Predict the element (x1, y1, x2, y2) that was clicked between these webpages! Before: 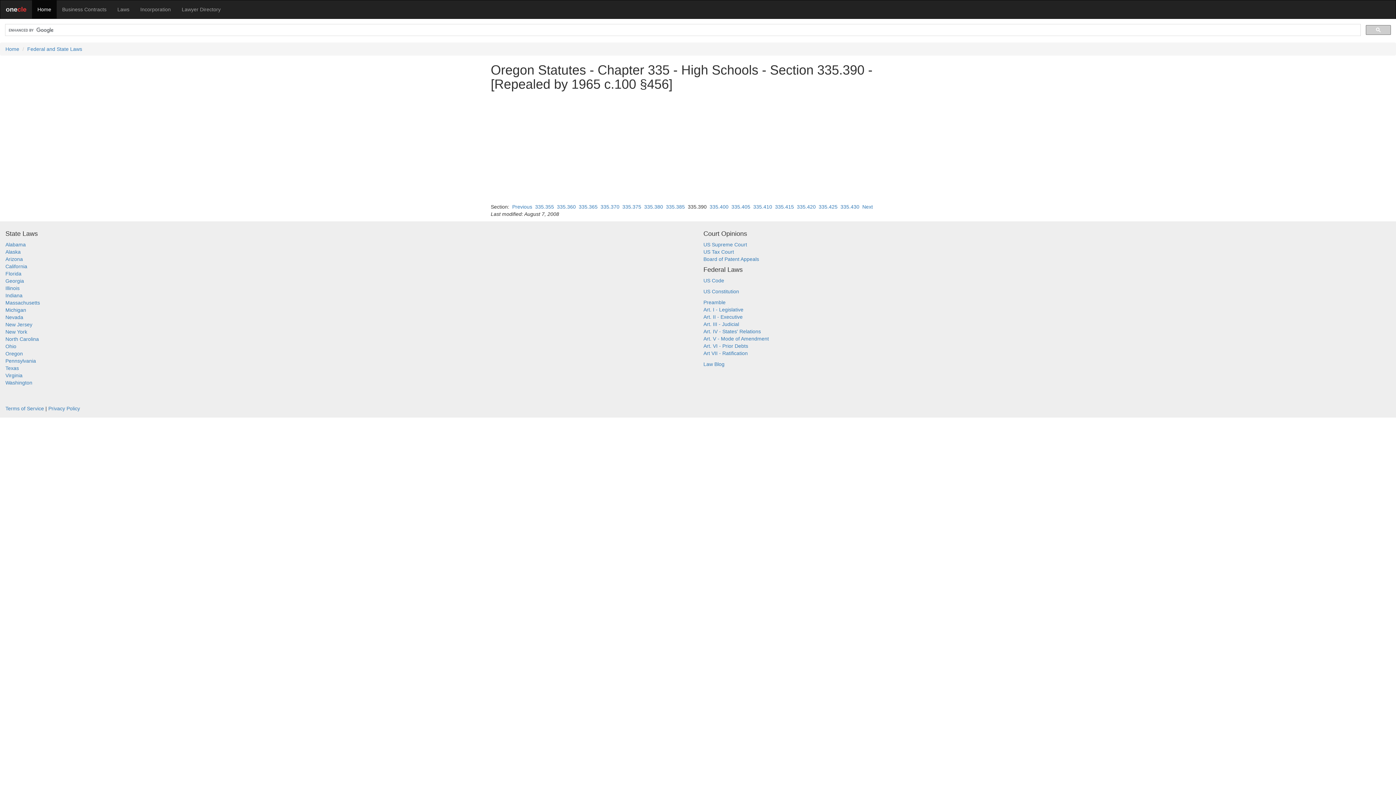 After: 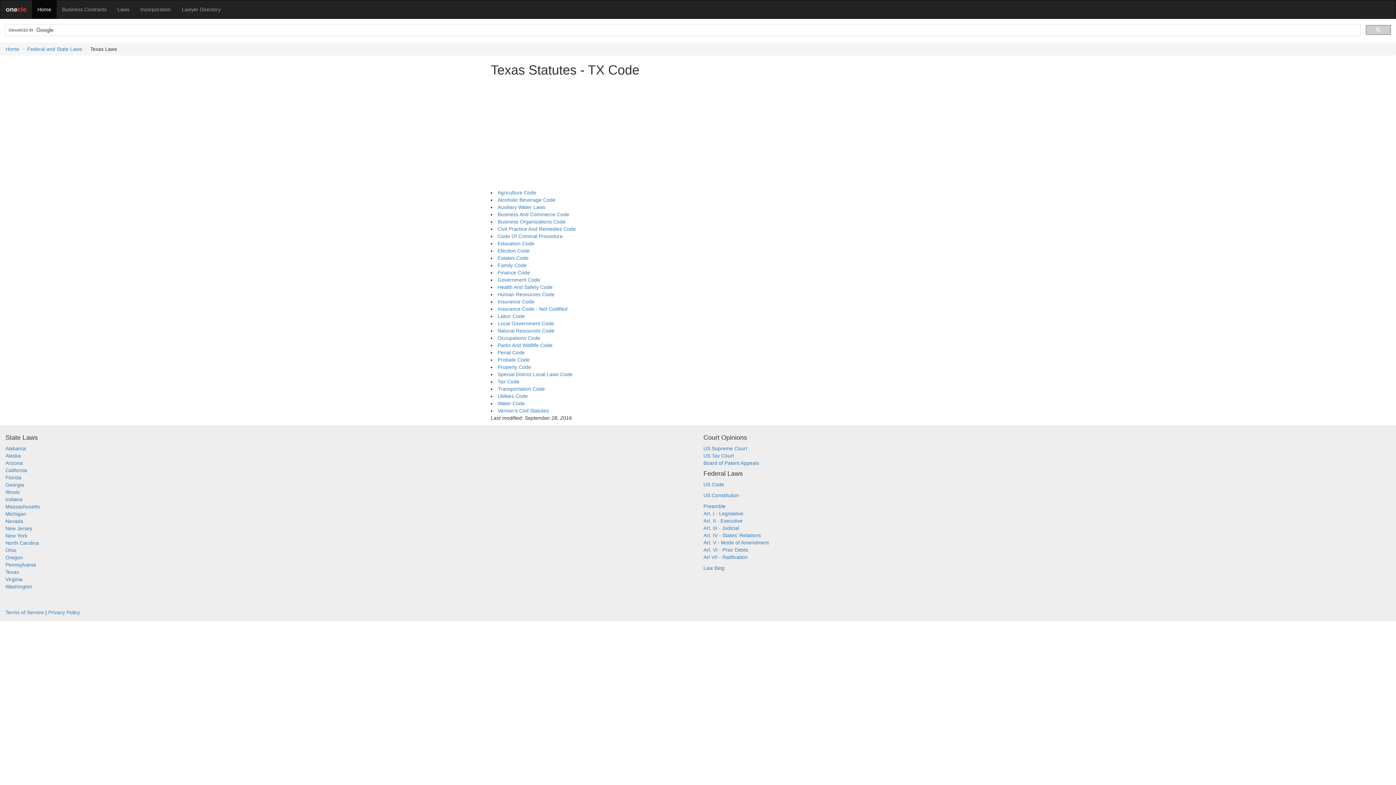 Action: bbox: (5, 365, 18, 371) label: Texas